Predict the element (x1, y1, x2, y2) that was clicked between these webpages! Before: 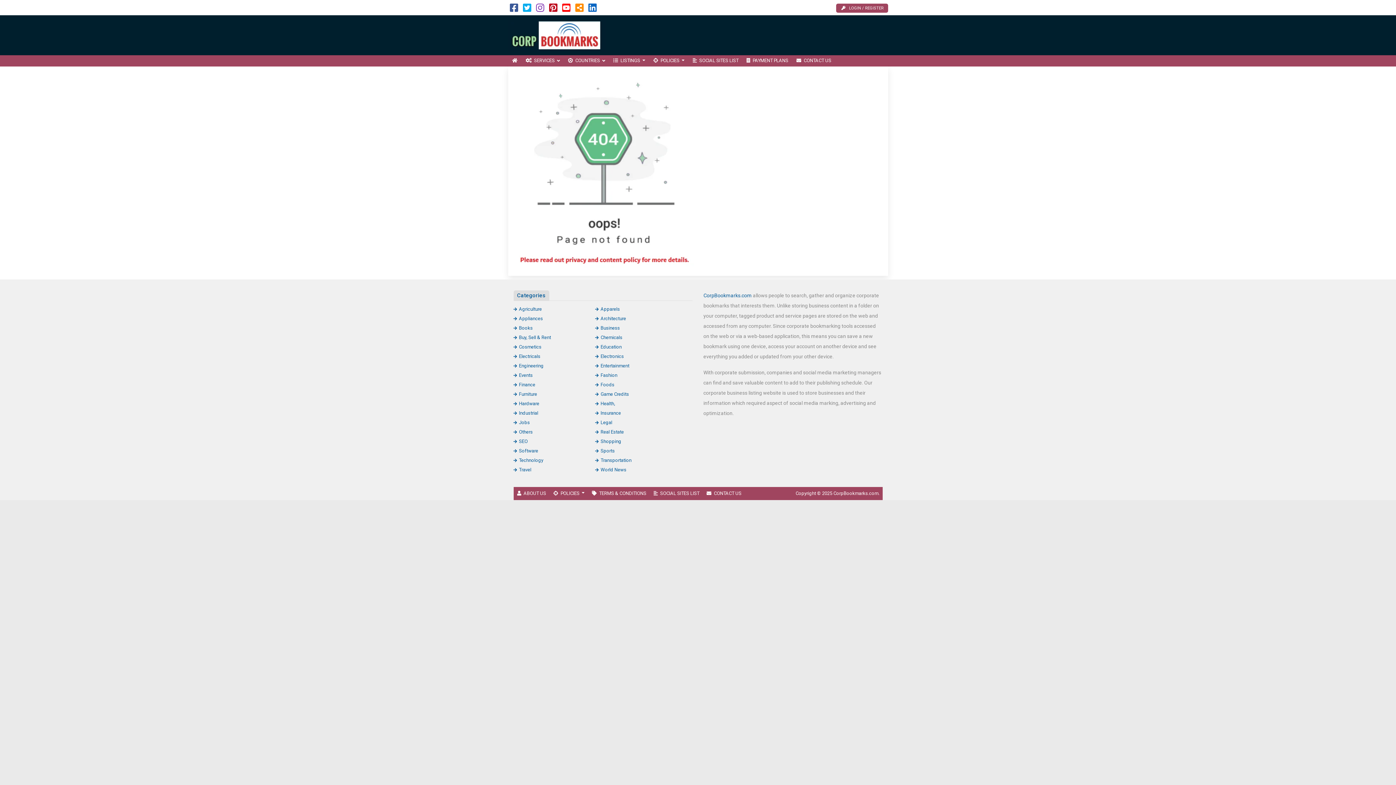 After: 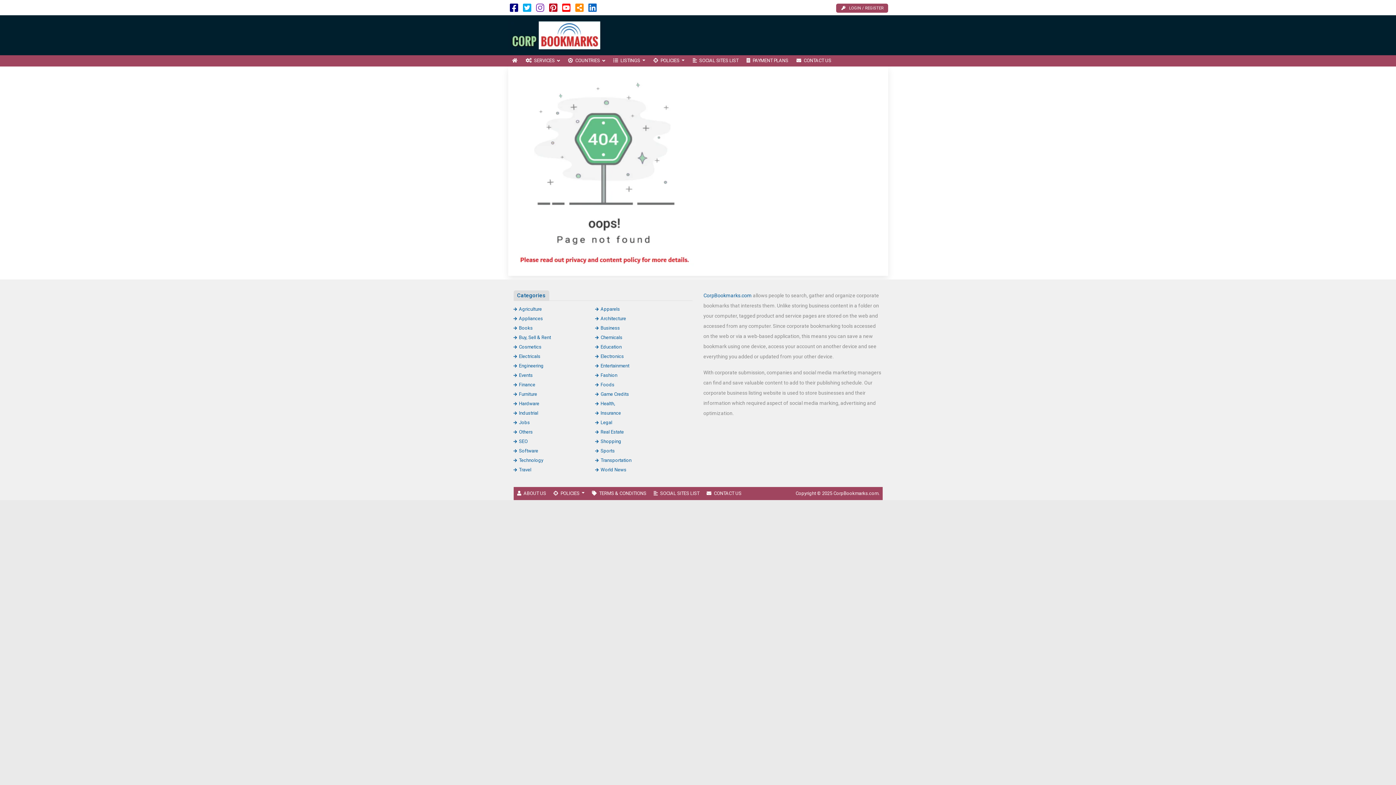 Action: bbox: (510, 6, 518, 12)